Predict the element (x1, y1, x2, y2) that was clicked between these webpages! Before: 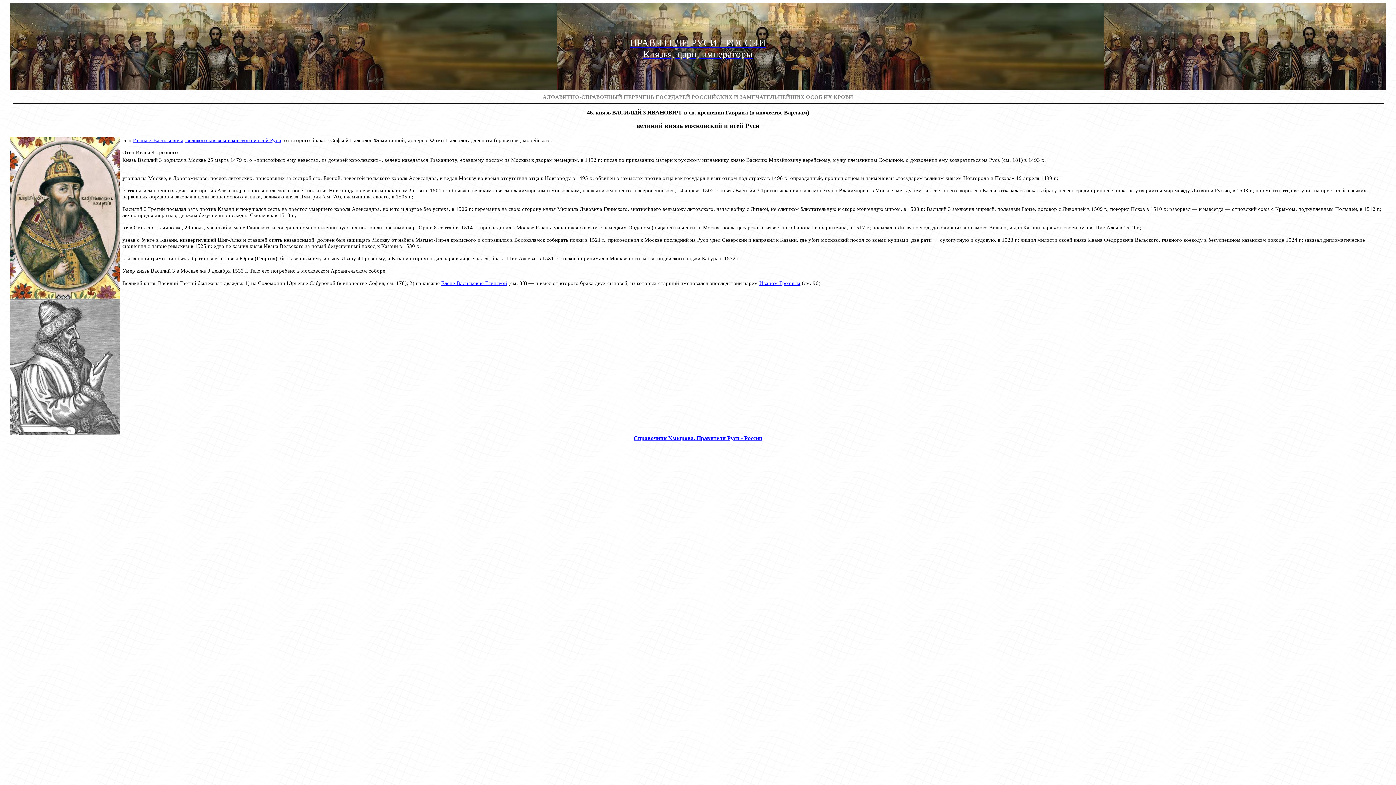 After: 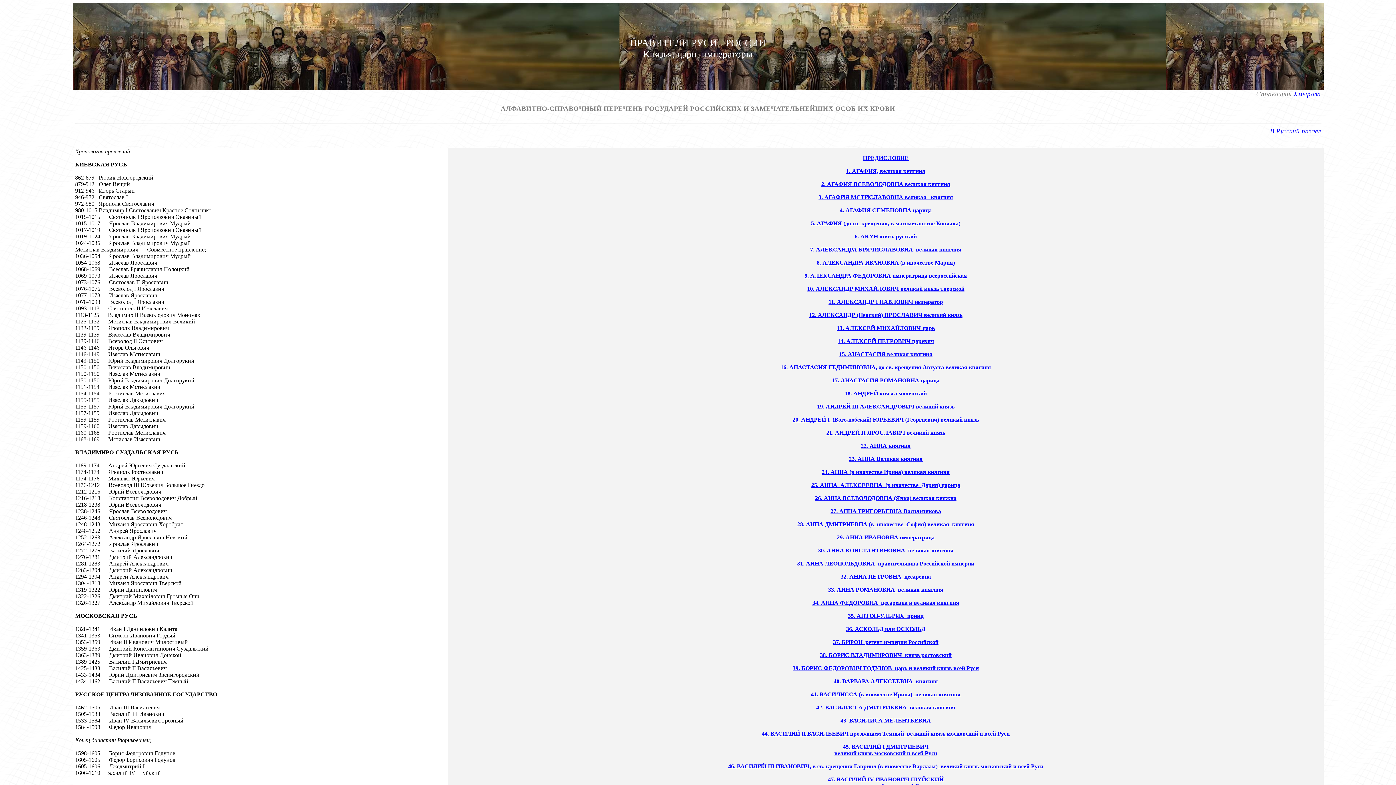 Action: label: ПРАВИТЕЛИ РУСИ - РОССИИ
Князья, цари, императоры bbox: (630, 35, 766, 60)